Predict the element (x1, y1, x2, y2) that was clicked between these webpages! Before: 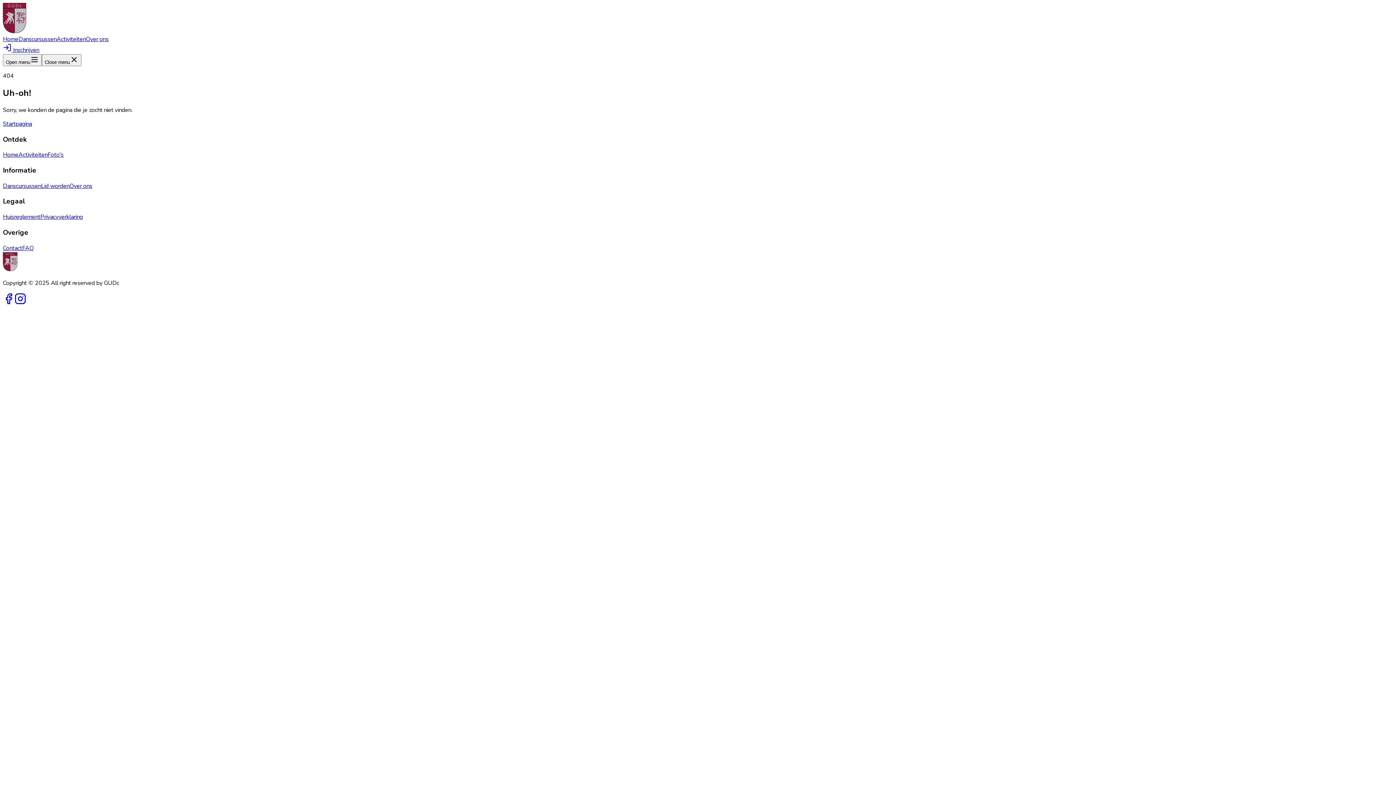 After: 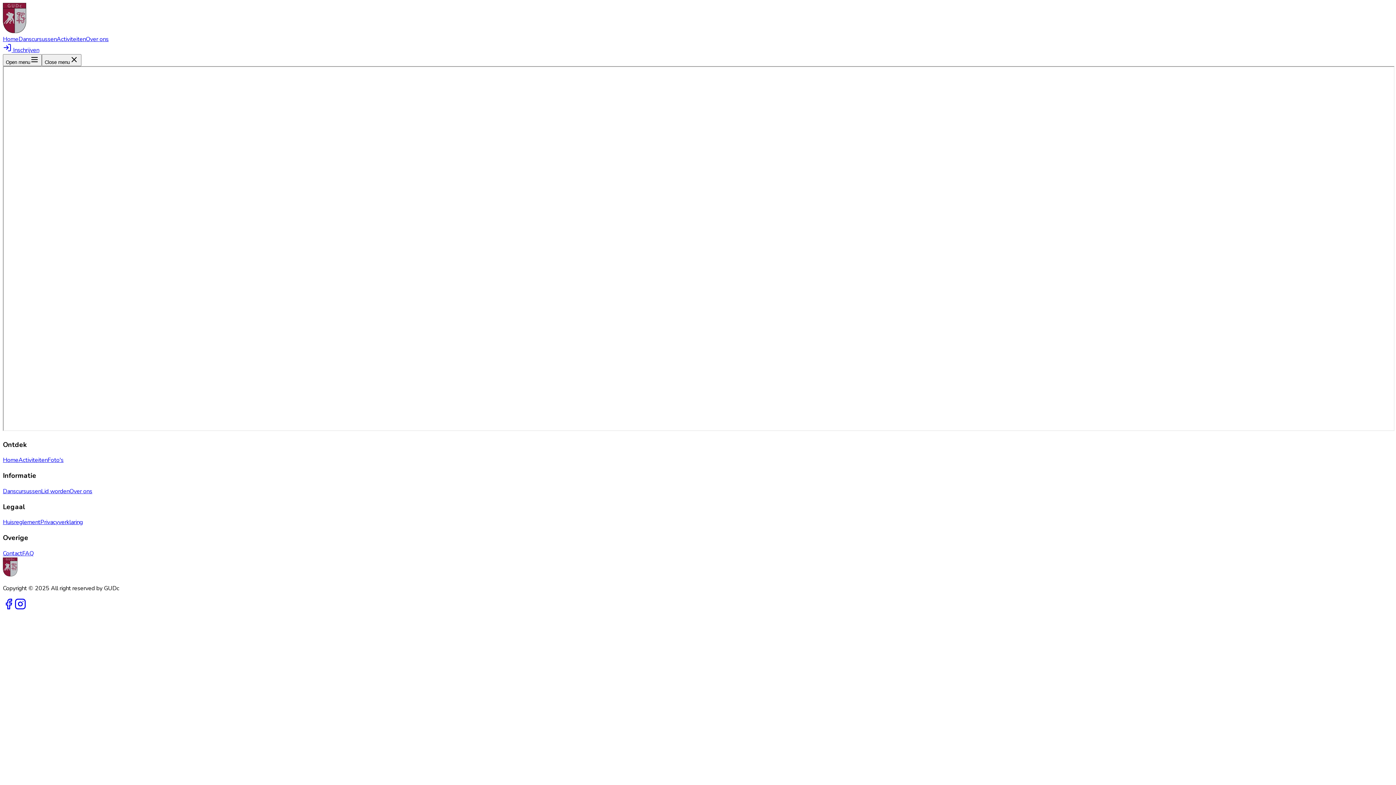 Action: label: Privacyverklaring bbox: (40, 213, 82, 221)